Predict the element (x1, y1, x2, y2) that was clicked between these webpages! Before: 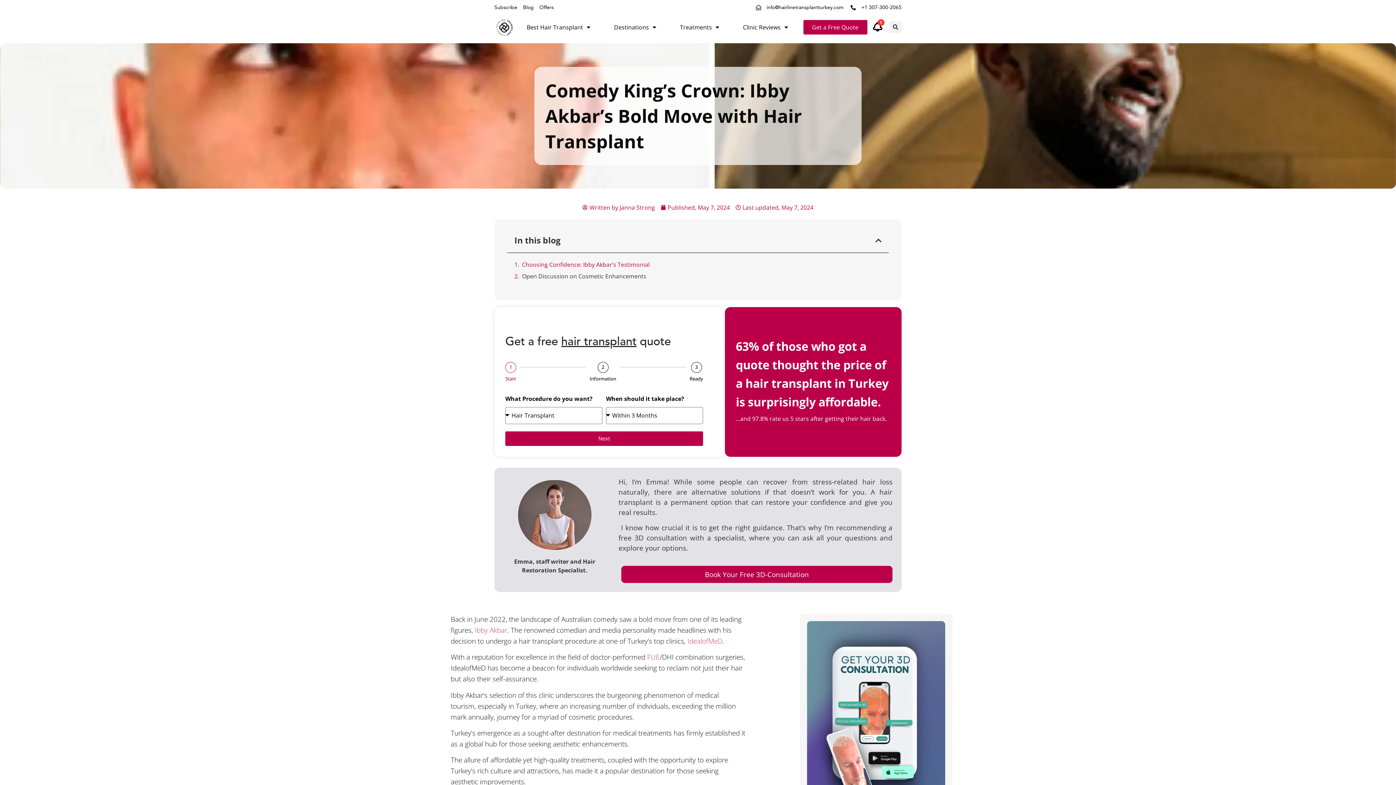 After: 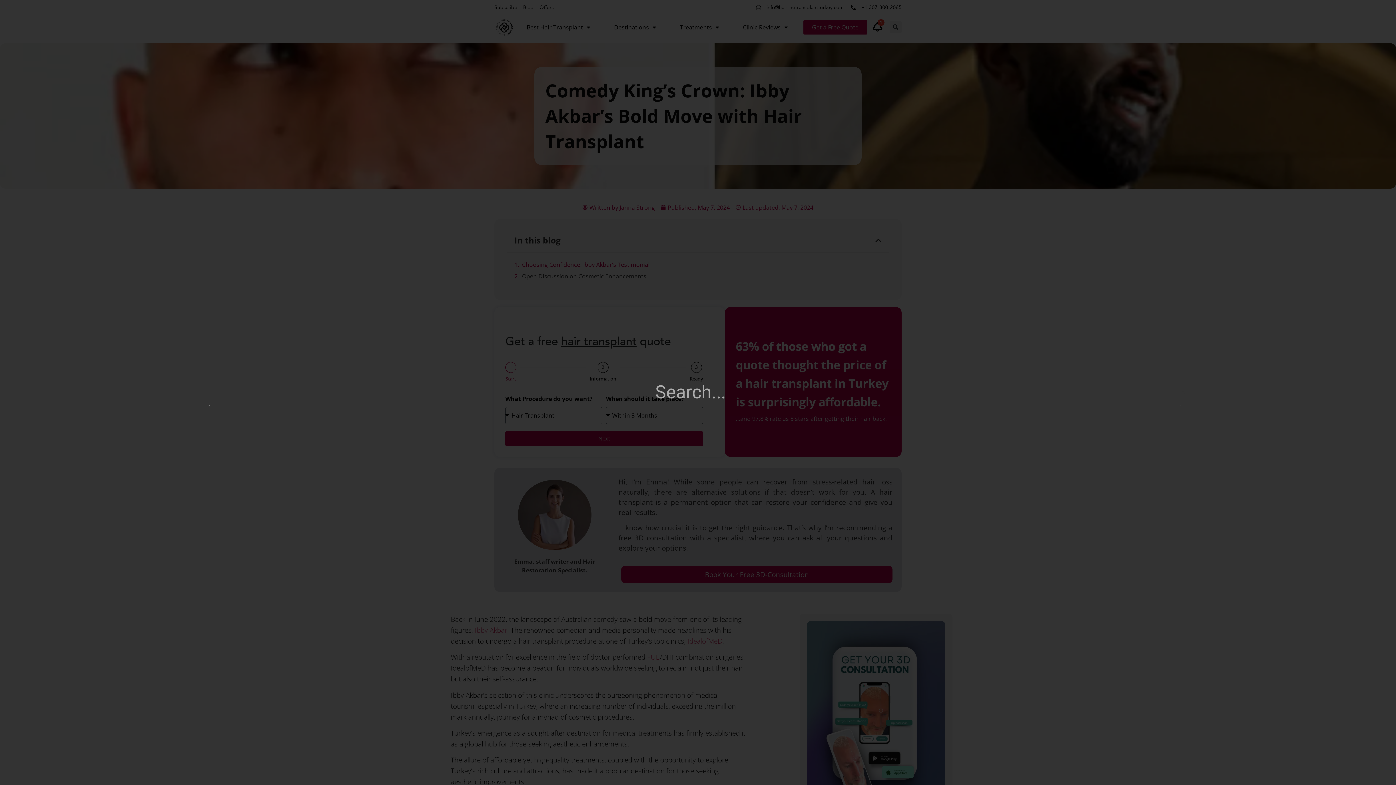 Action: label: Search bbox: (889, 21, 901, 33)